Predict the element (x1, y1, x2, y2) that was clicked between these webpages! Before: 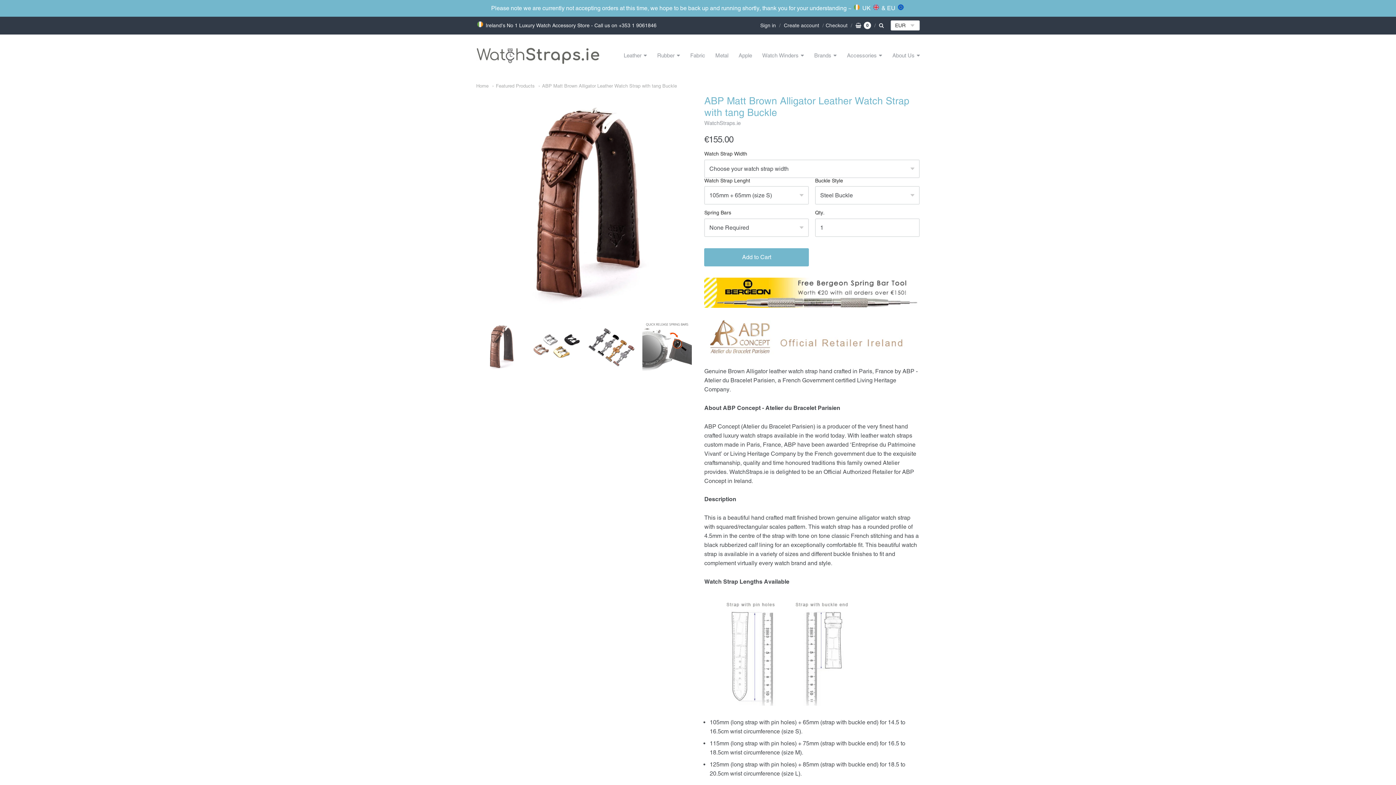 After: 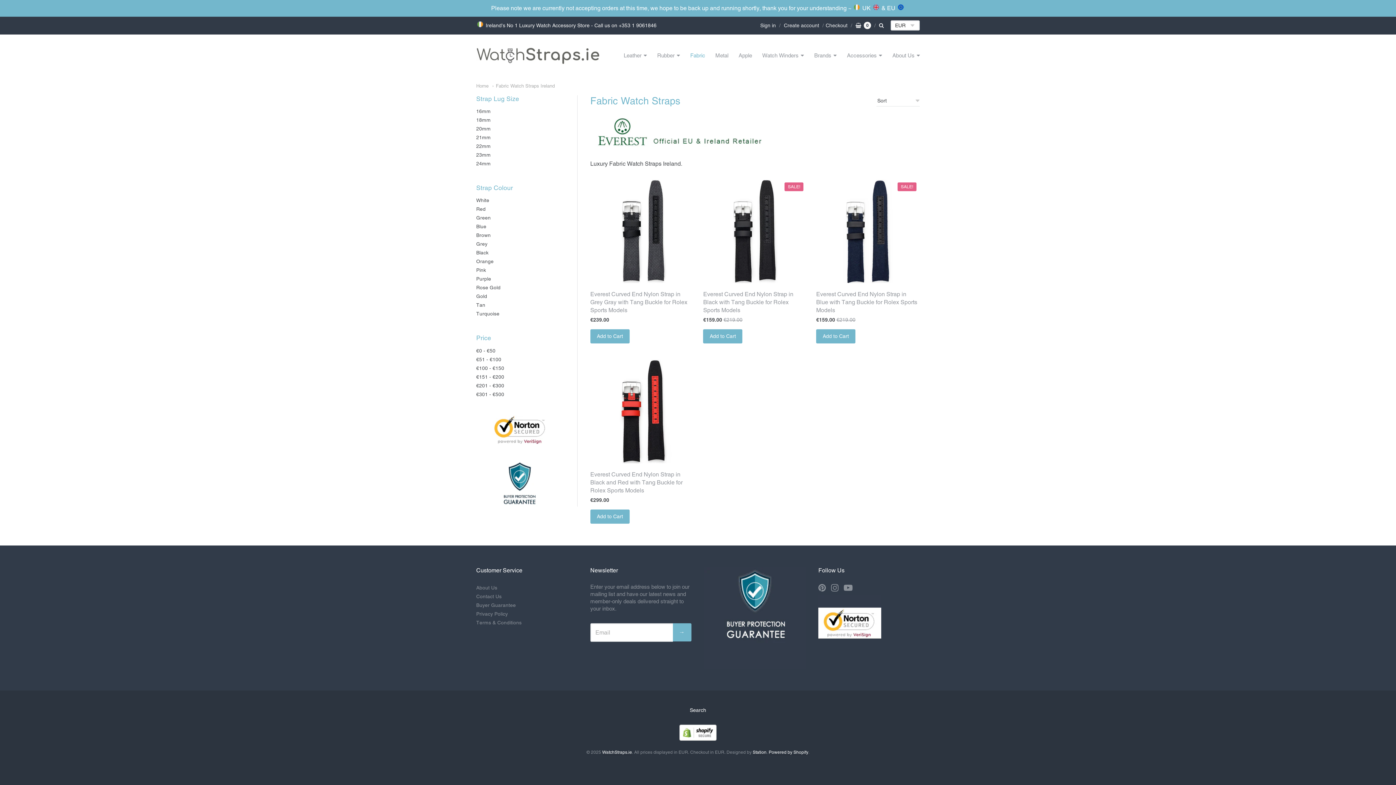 Action: bbox: (686, 50, 709, 60) label: Fabric